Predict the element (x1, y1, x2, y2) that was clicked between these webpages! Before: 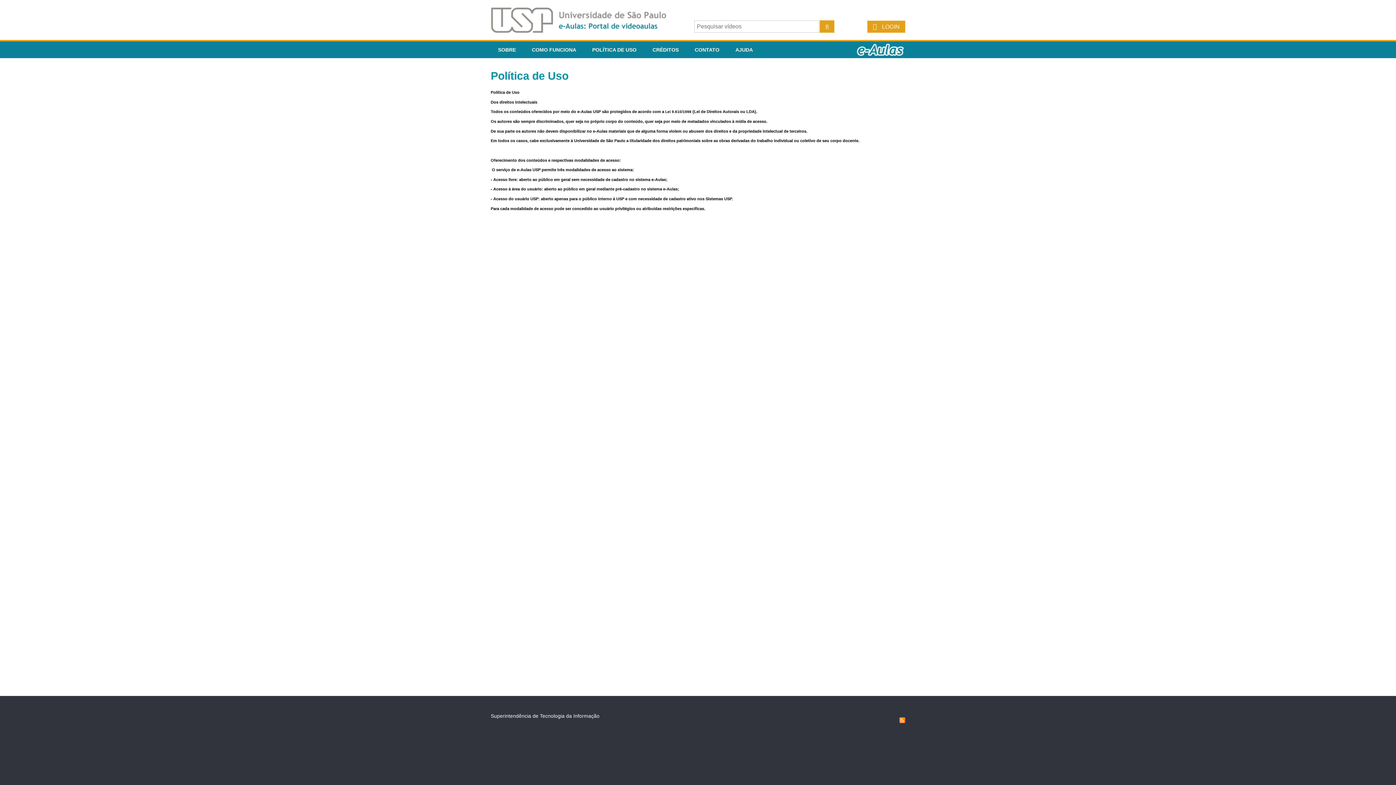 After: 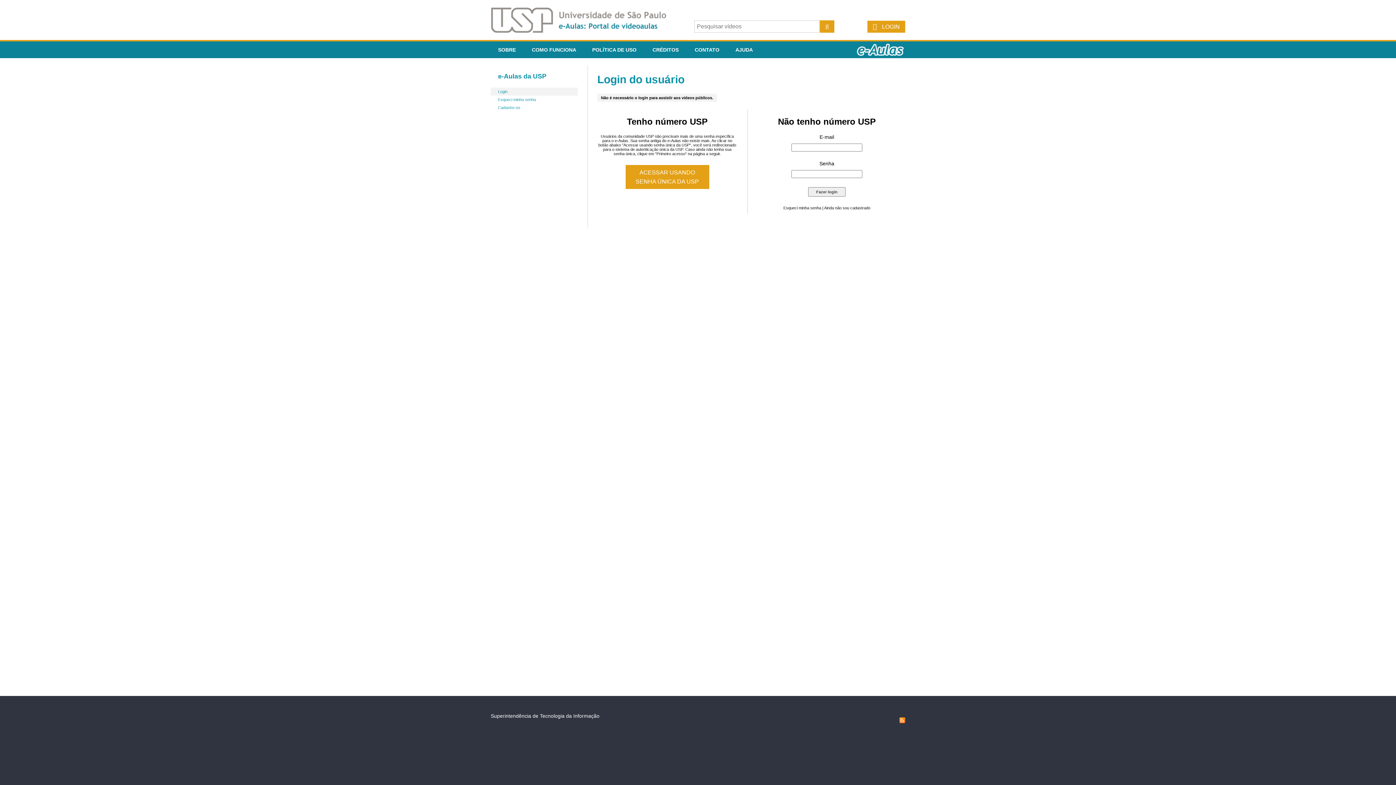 Action: label:  LOGIN bbox: (867, 20, 905, 32)